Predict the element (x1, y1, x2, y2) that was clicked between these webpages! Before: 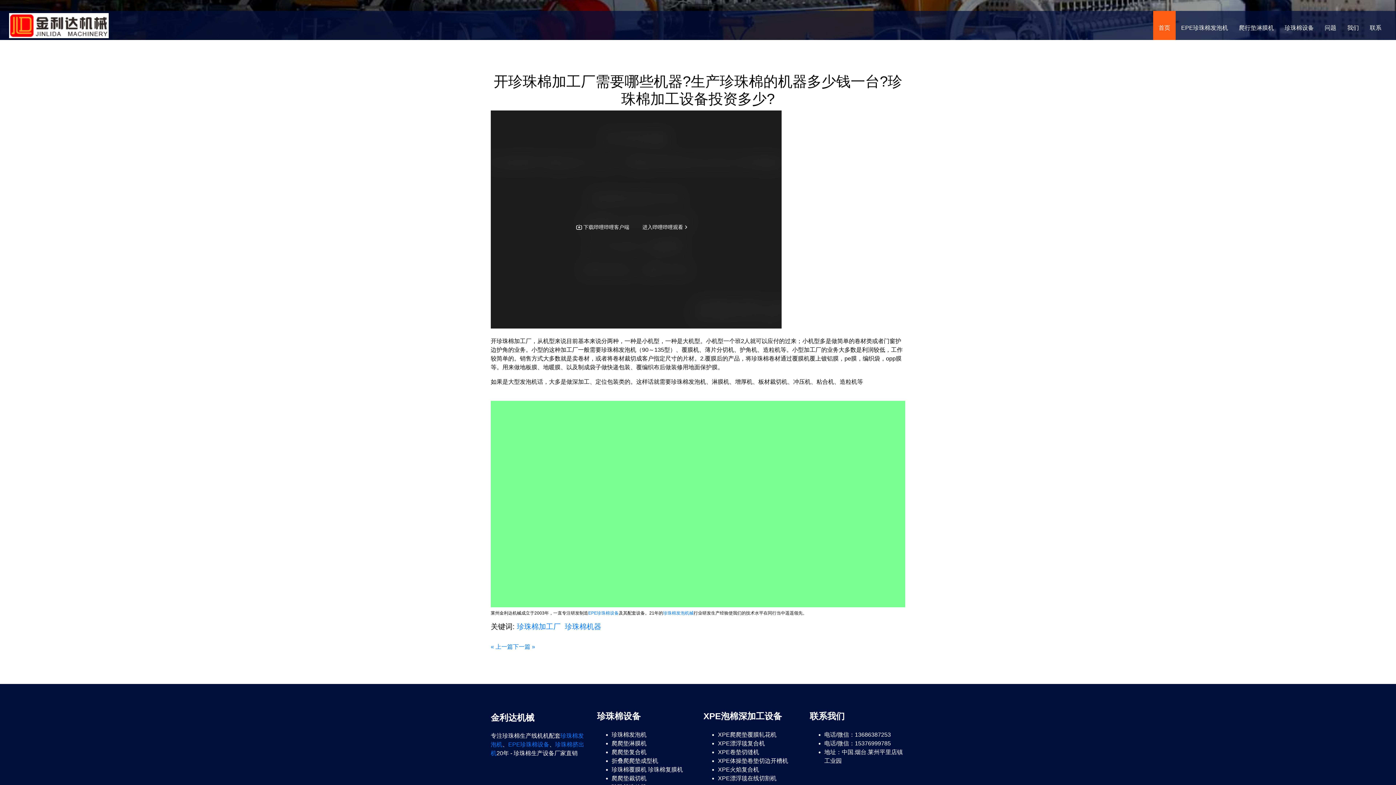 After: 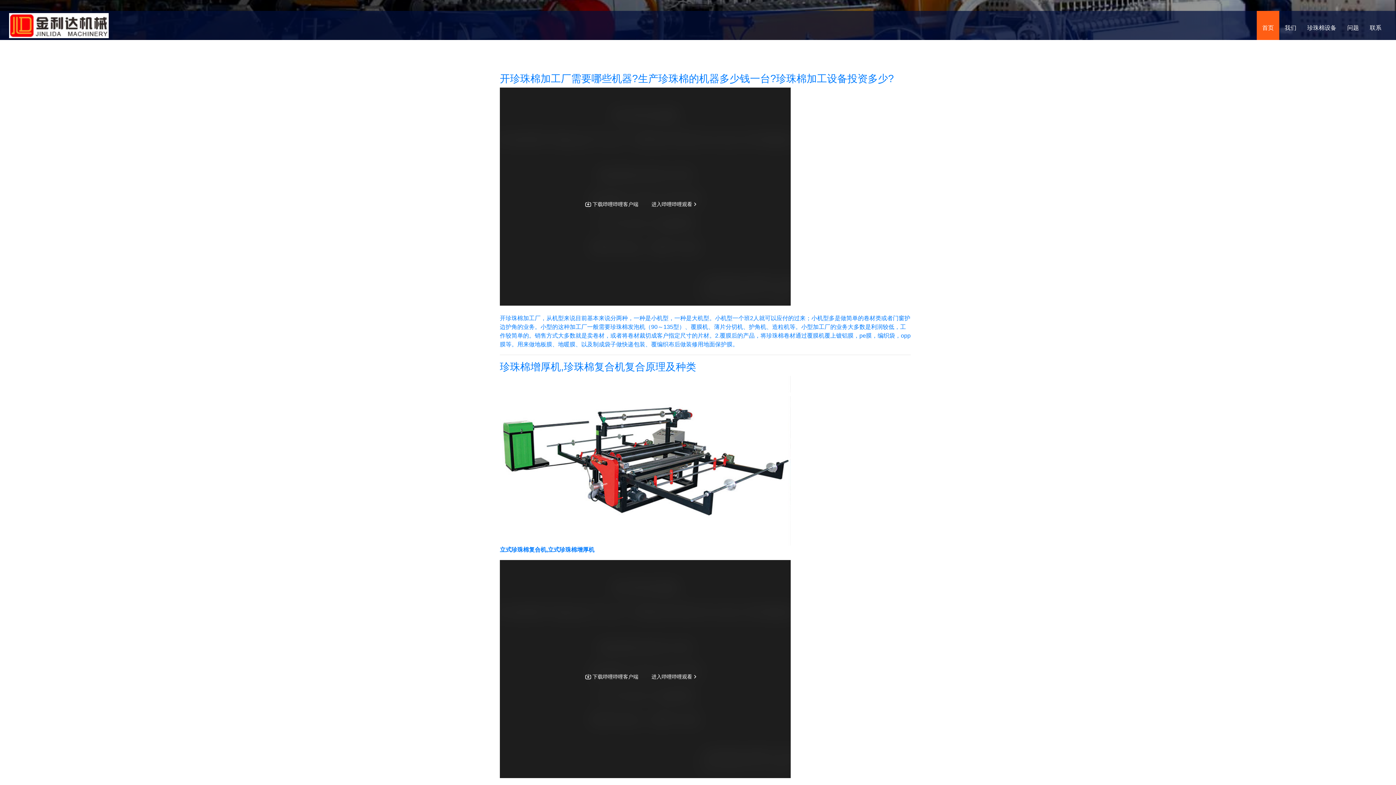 Action: bbox: (565, 622, 601, 630) label: 珍珠棉机器